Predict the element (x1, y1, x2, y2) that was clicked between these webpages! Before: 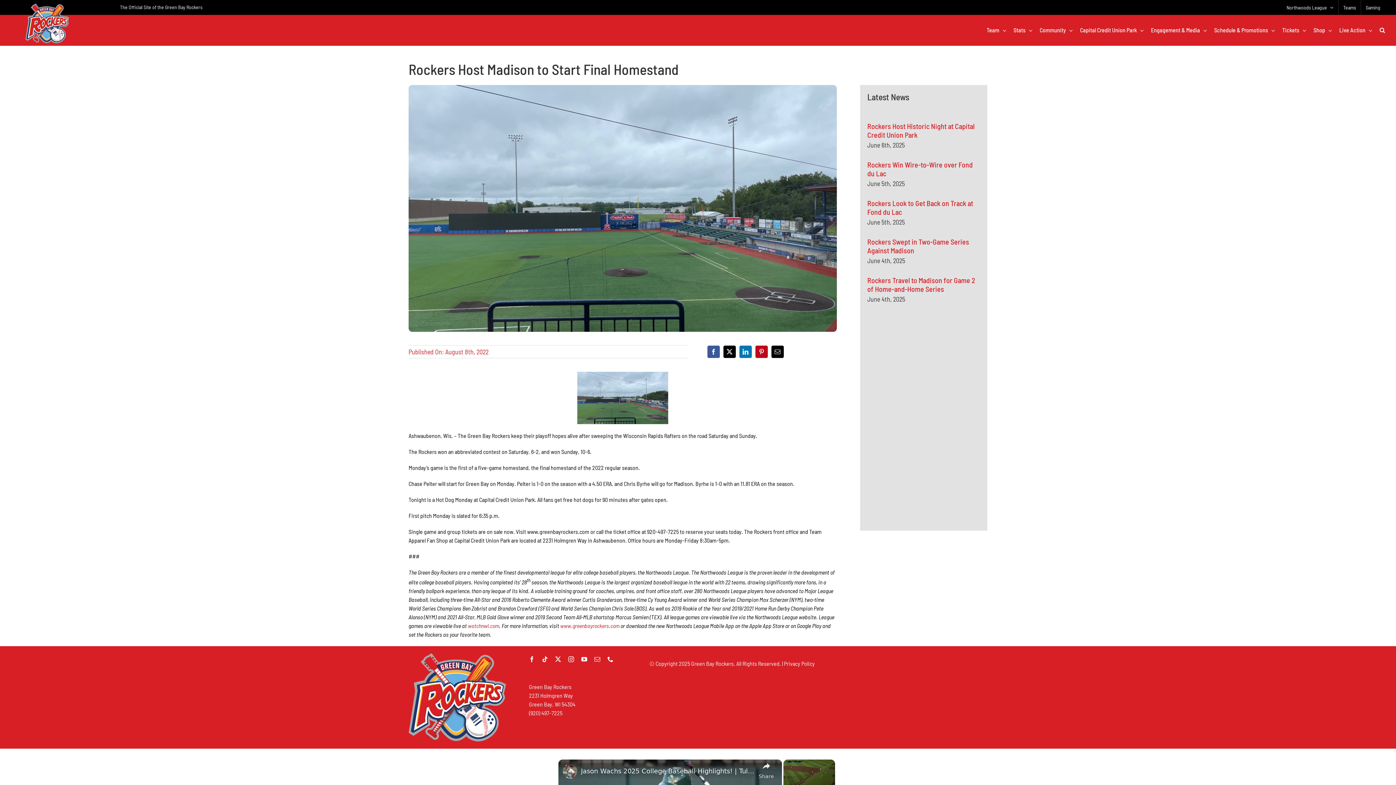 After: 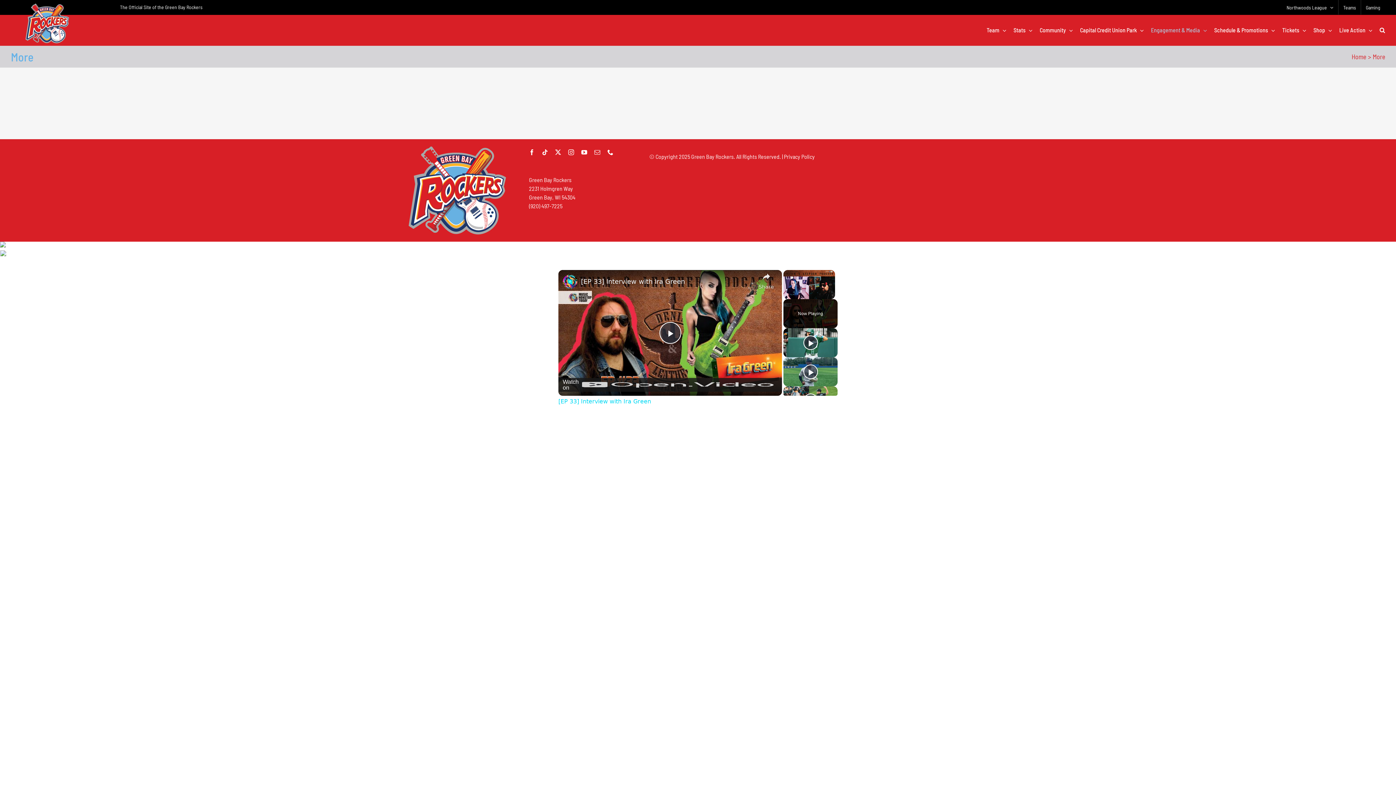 Action: bbox: (1151, 14, 1207, 45) label: Engagement & Media